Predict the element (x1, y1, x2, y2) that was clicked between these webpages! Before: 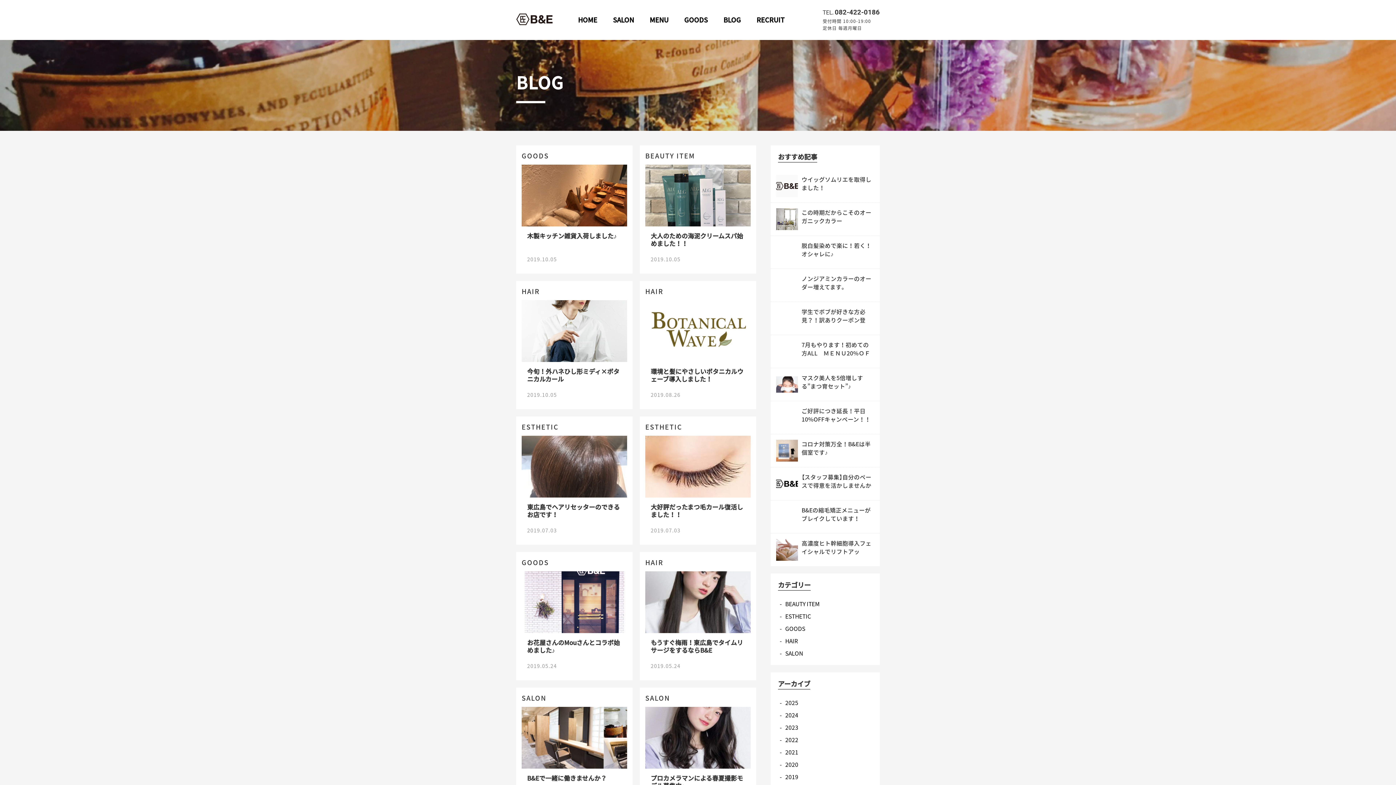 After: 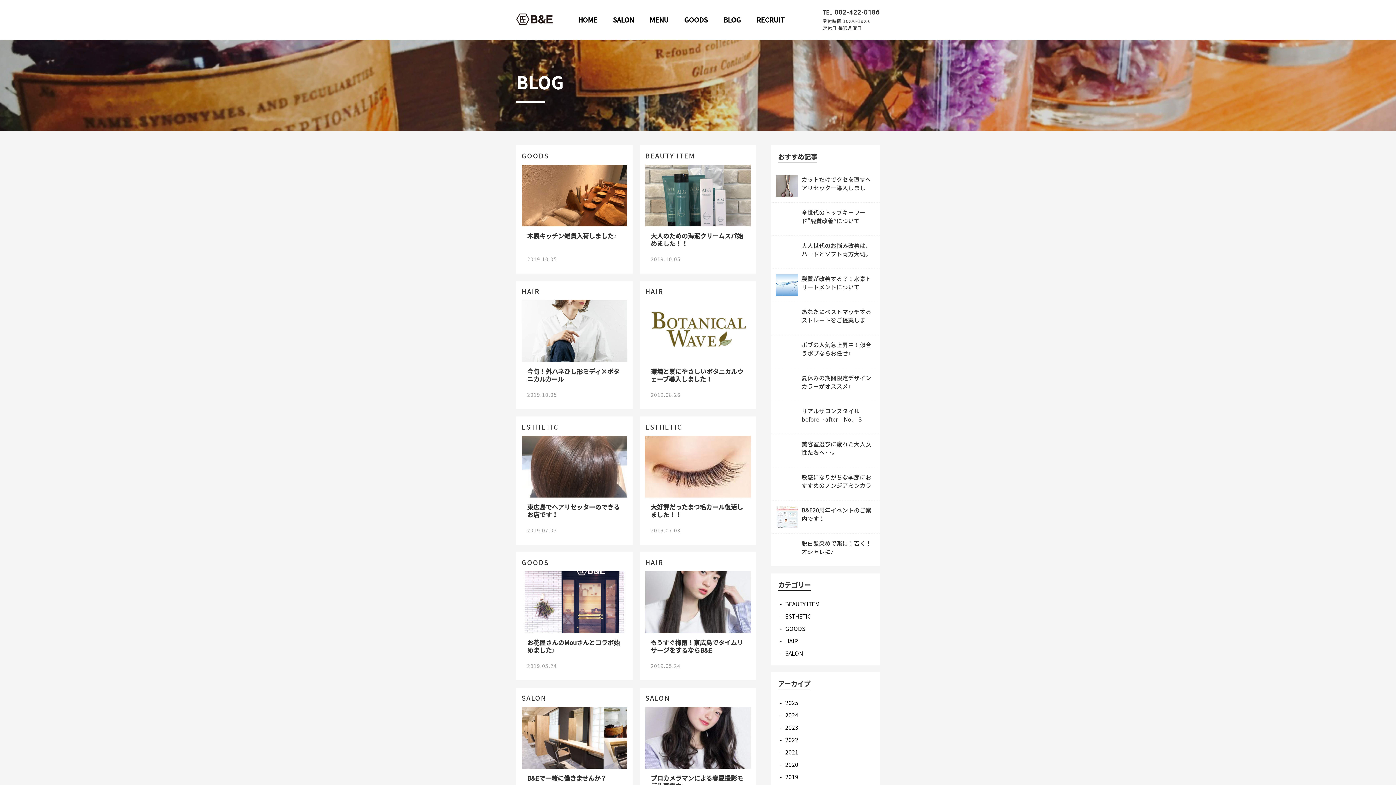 Action: label: 2019 bbox: (770, 771, 880, 783)